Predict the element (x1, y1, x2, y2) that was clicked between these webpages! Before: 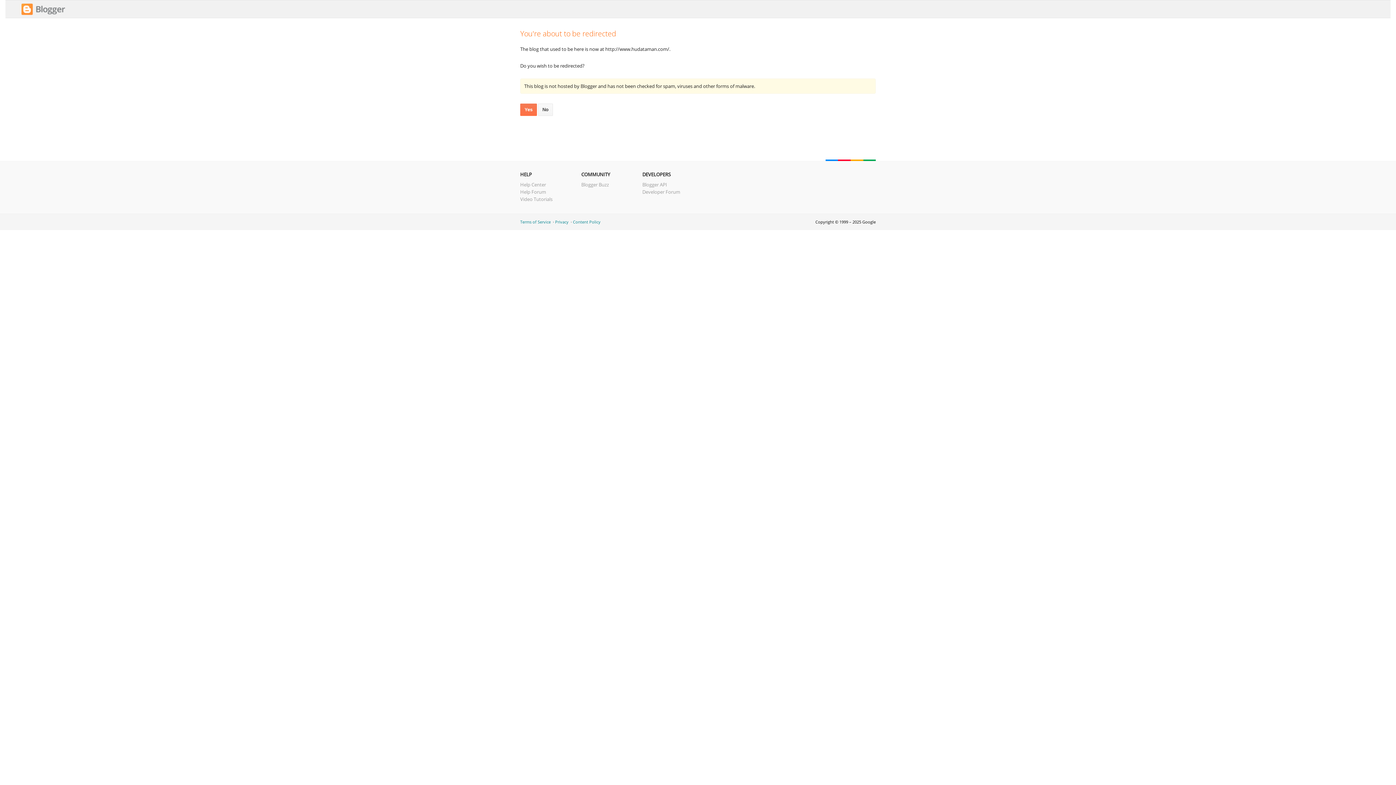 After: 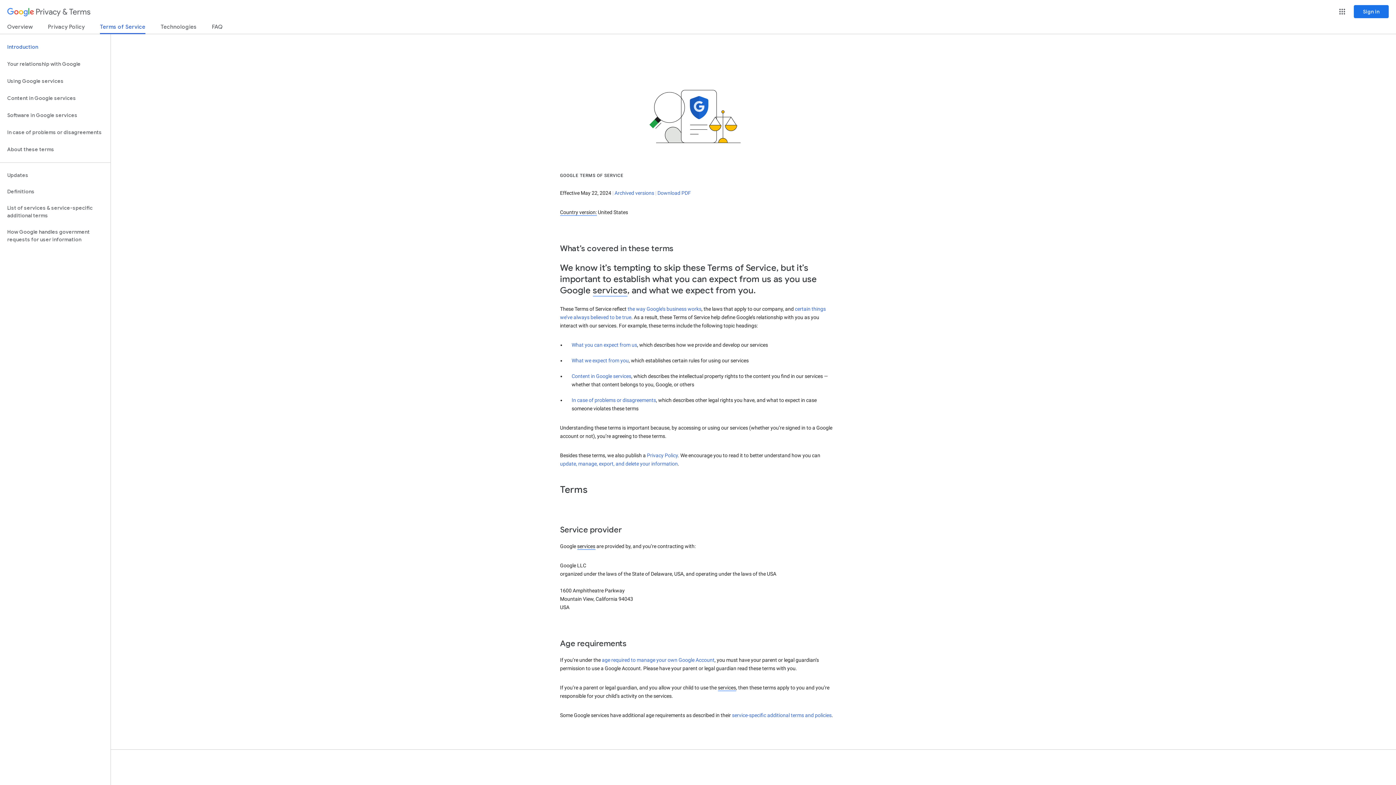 Action: bbox: (520, 219, 550, 224) label: Terms of Service